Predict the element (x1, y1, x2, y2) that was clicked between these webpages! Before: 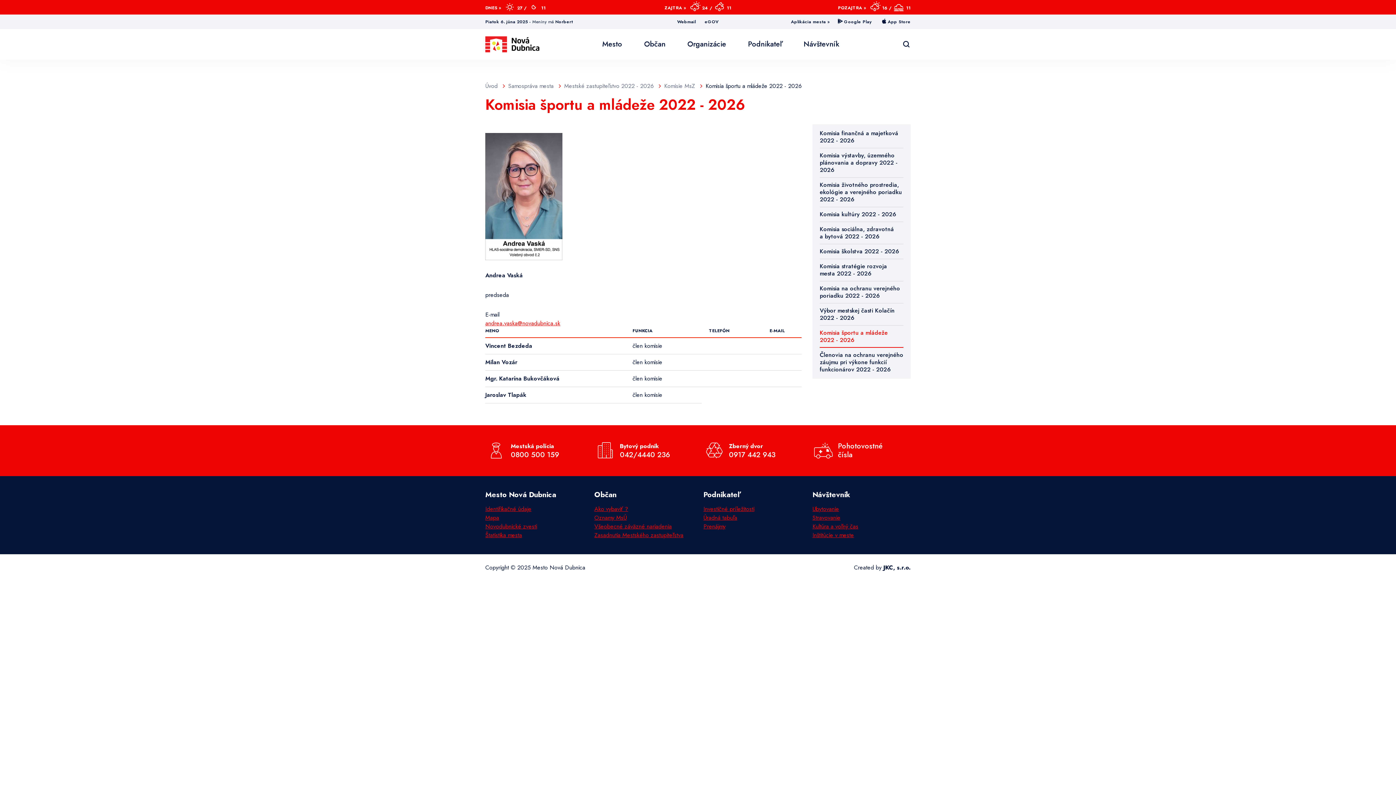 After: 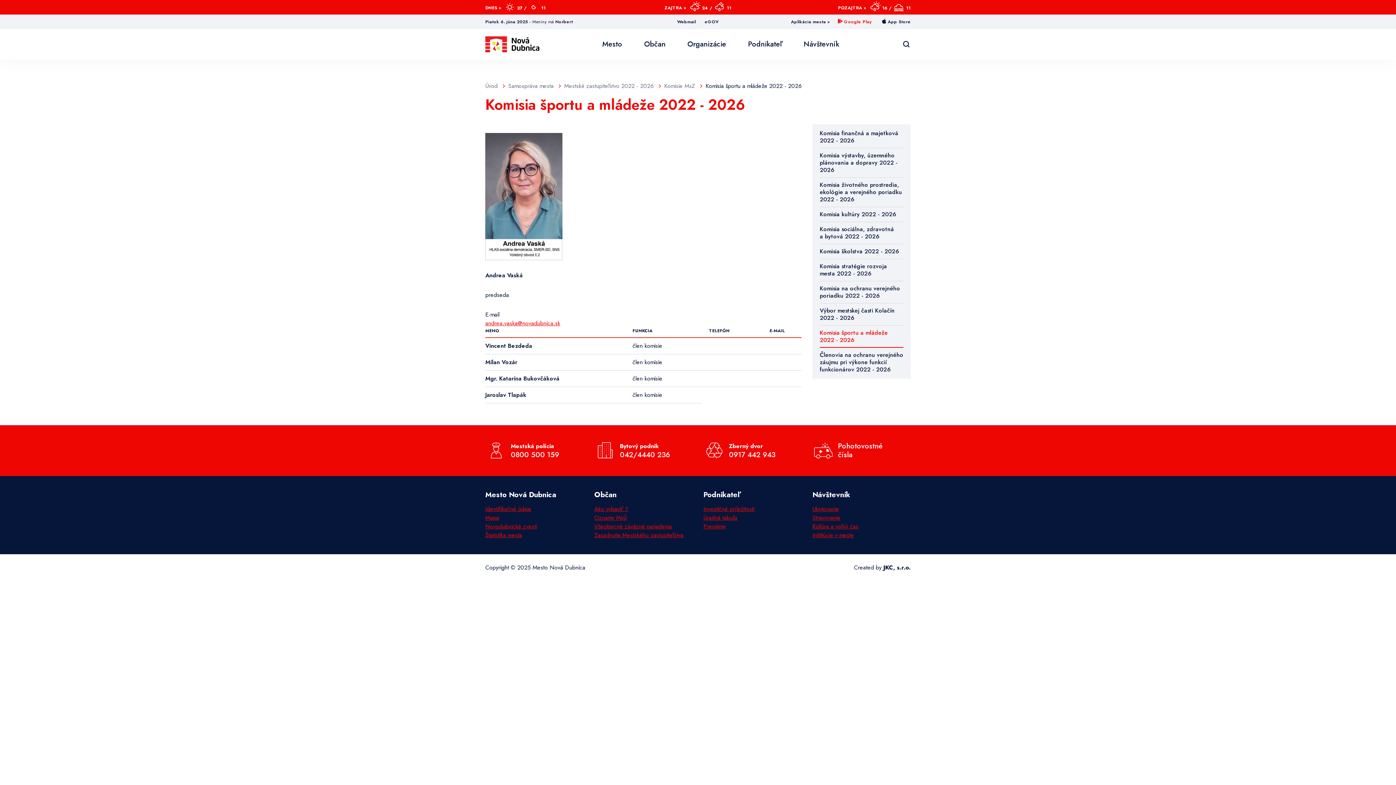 Action: bbox: (836, 17, 871, 26) label: Google Play